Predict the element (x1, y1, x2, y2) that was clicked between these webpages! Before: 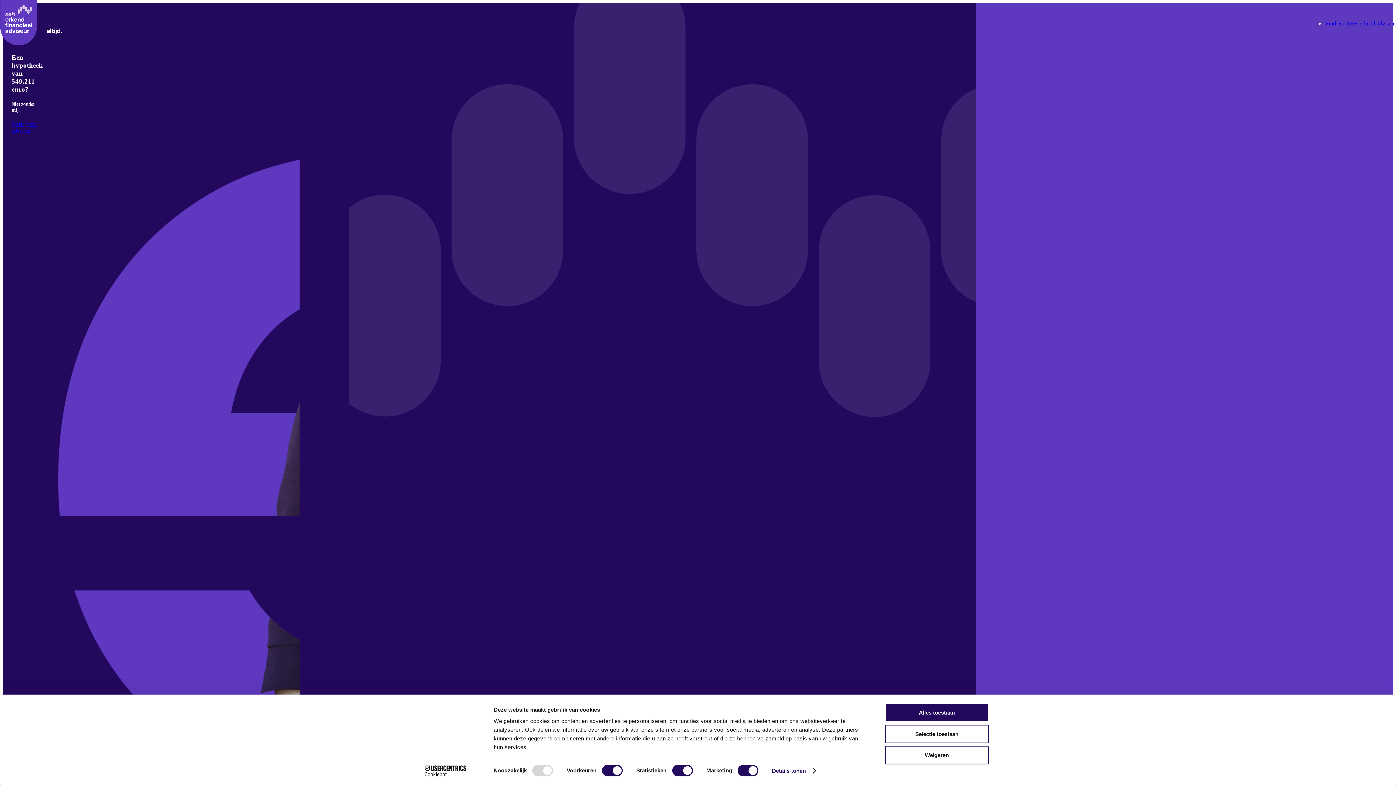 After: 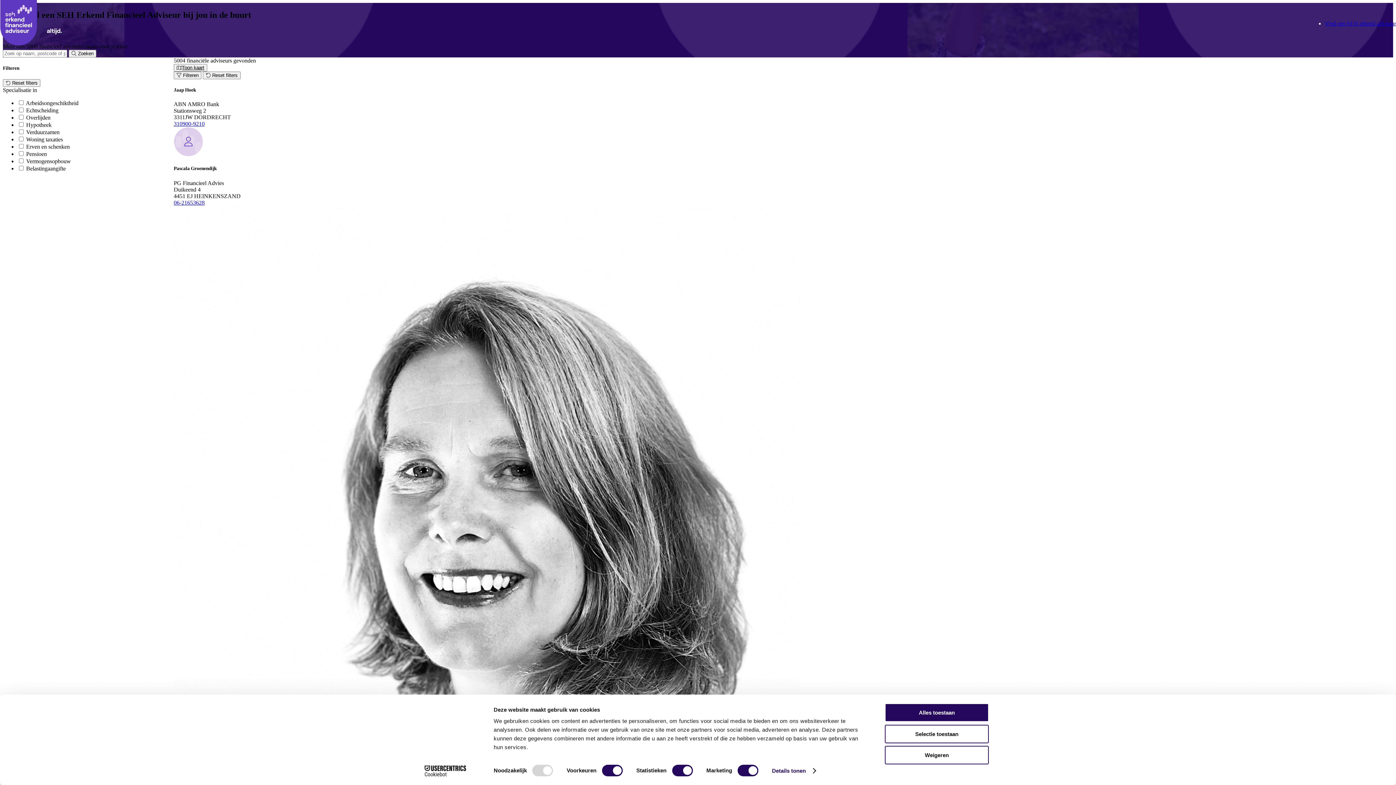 Action: label: Vind een SEH erkend adviseur bbox: (1325, 20, 1396, 26)